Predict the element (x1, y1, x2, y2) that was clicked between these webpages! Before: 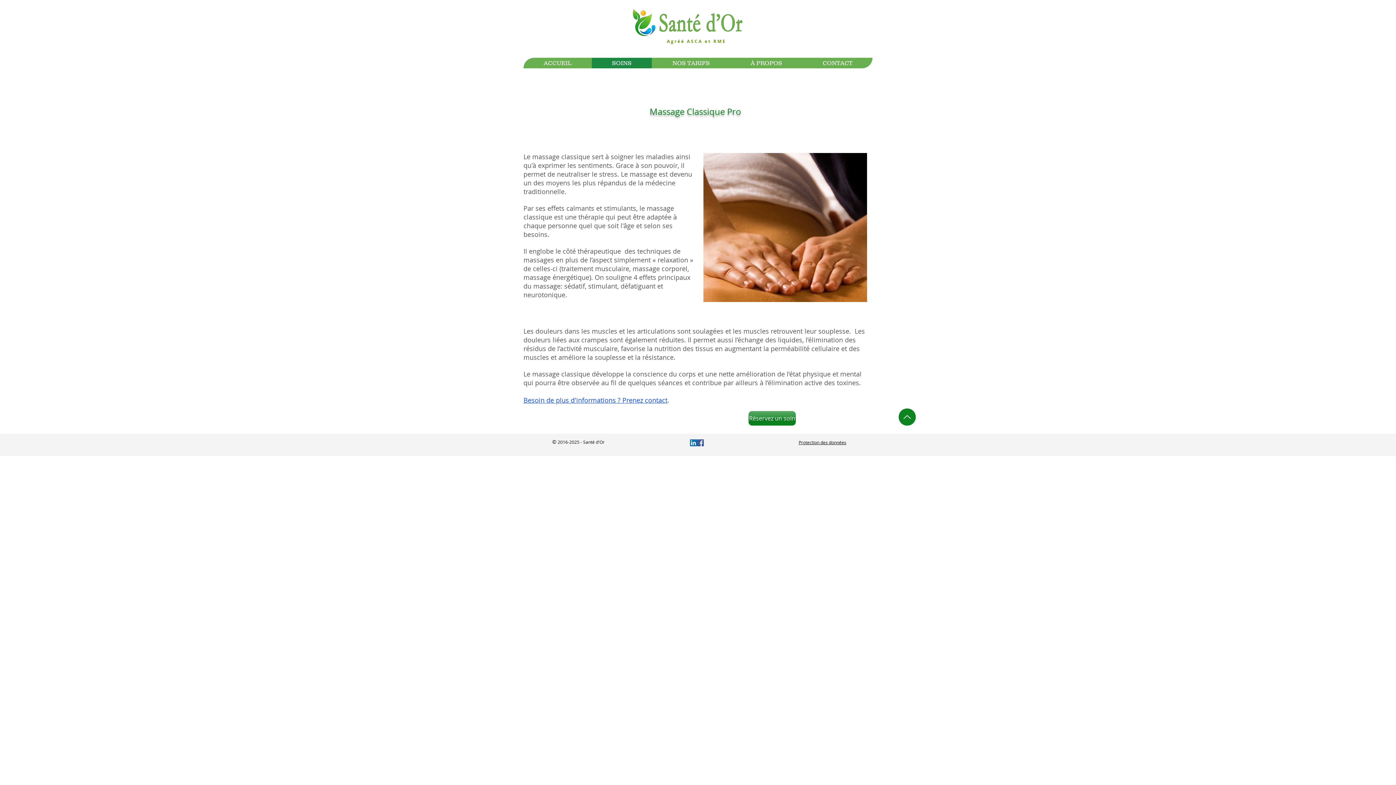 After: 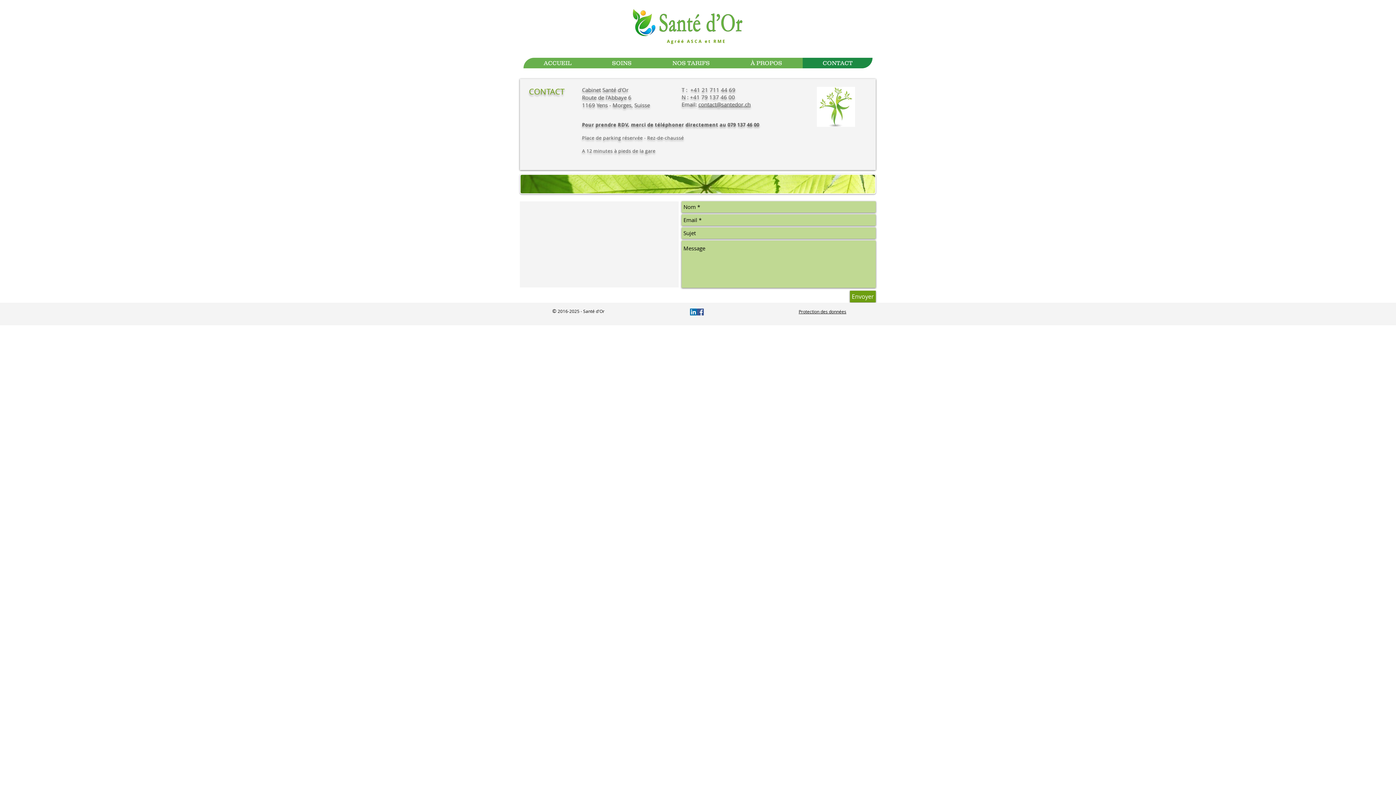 Action: label: CONTACT bbox: (802, 57, 872, 68)